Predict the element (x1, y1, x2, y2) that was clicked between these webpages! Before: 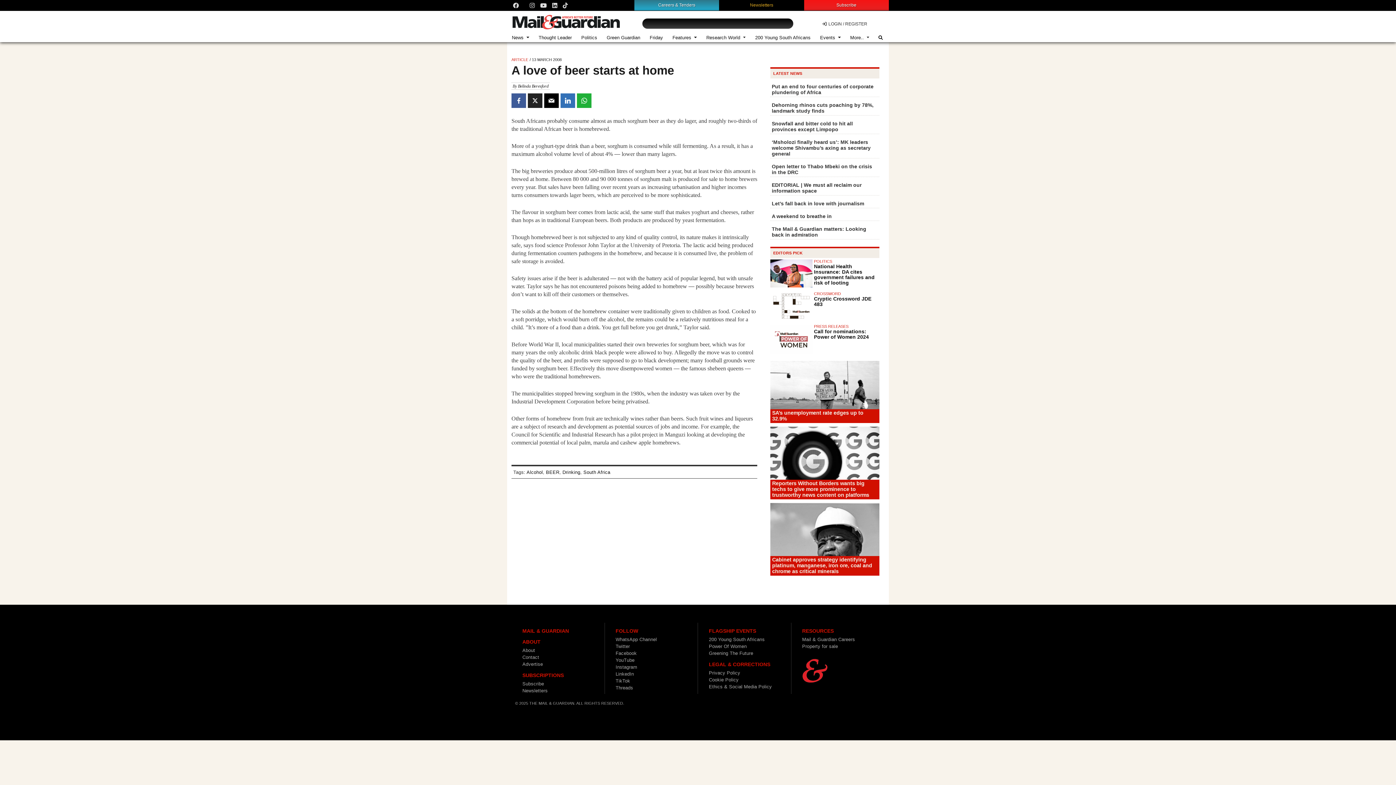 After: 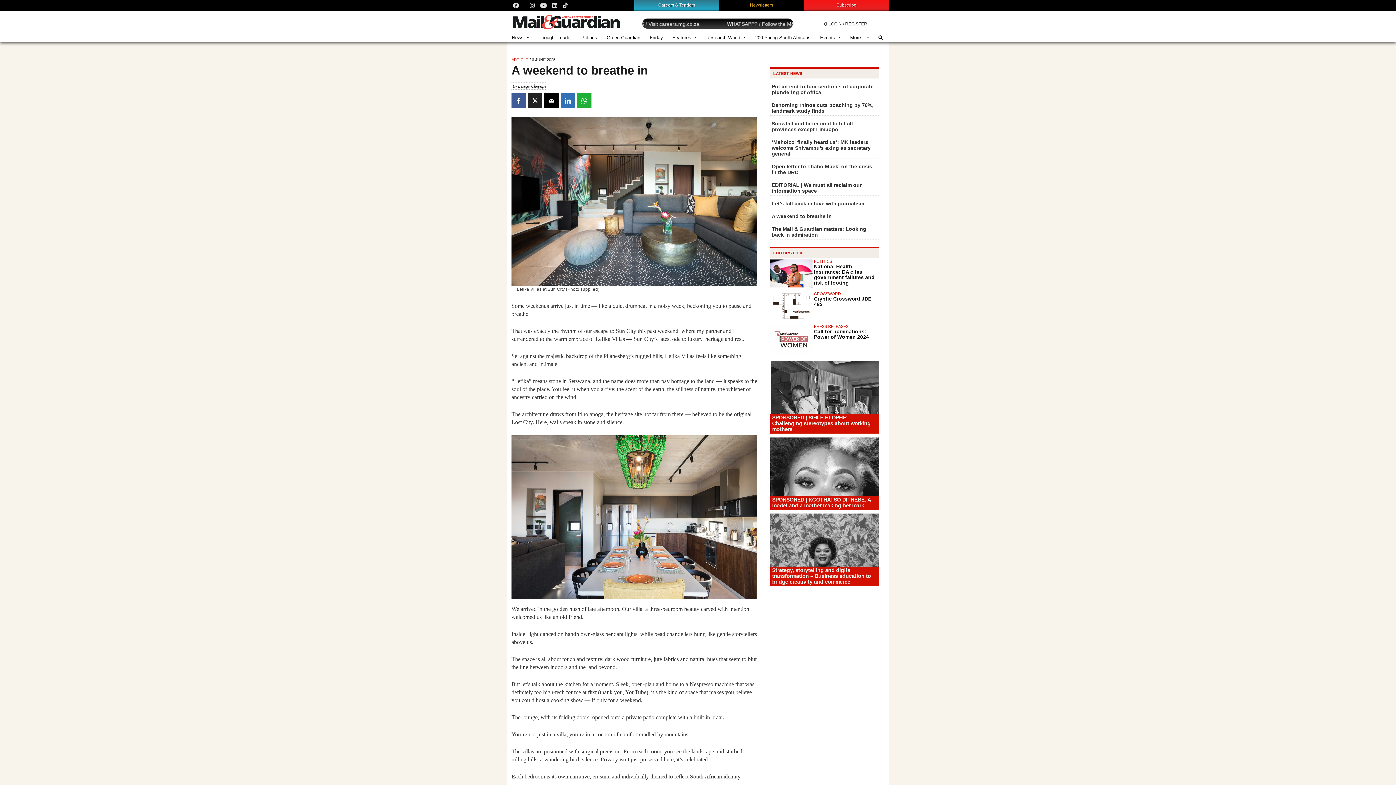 Action: bbox: (772, 213, 832, 219) label: A weekend to breathe in